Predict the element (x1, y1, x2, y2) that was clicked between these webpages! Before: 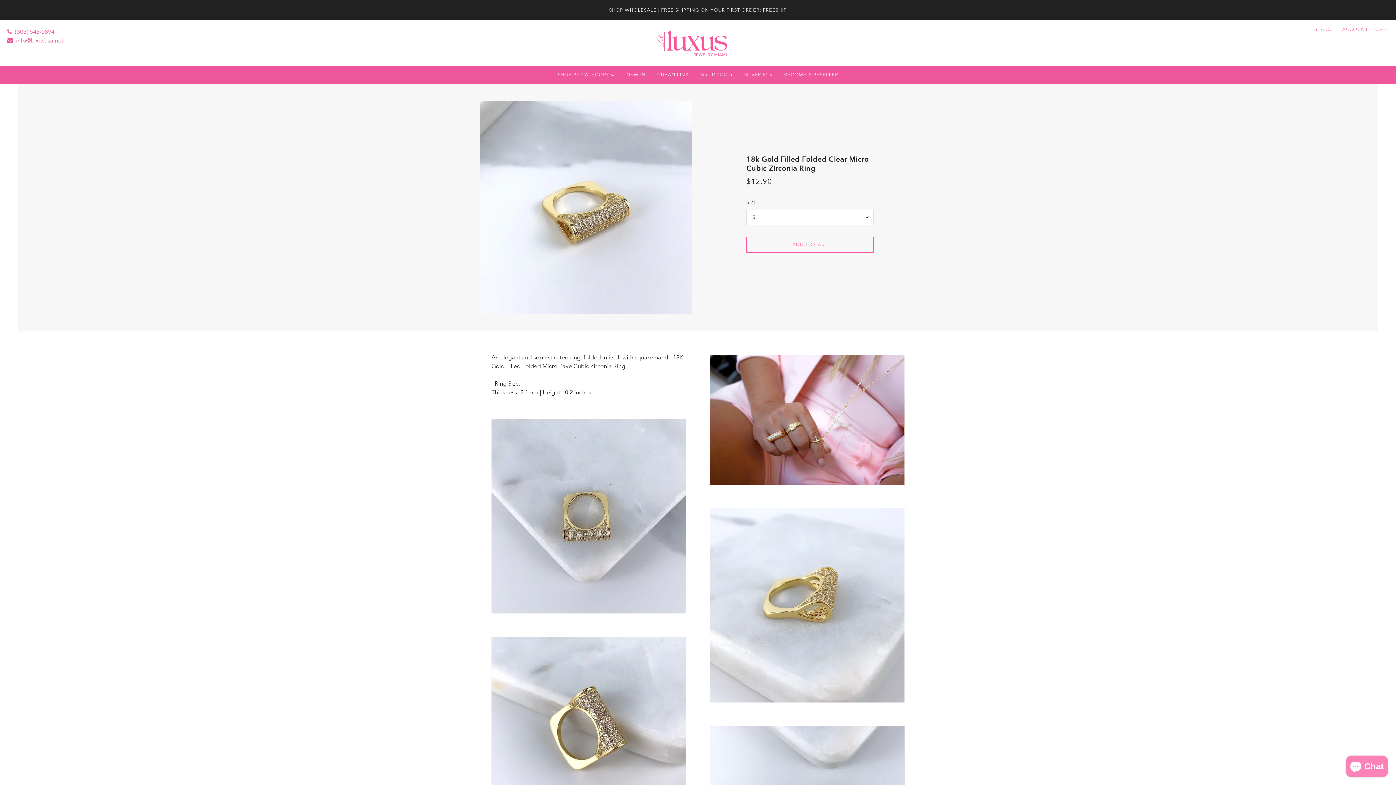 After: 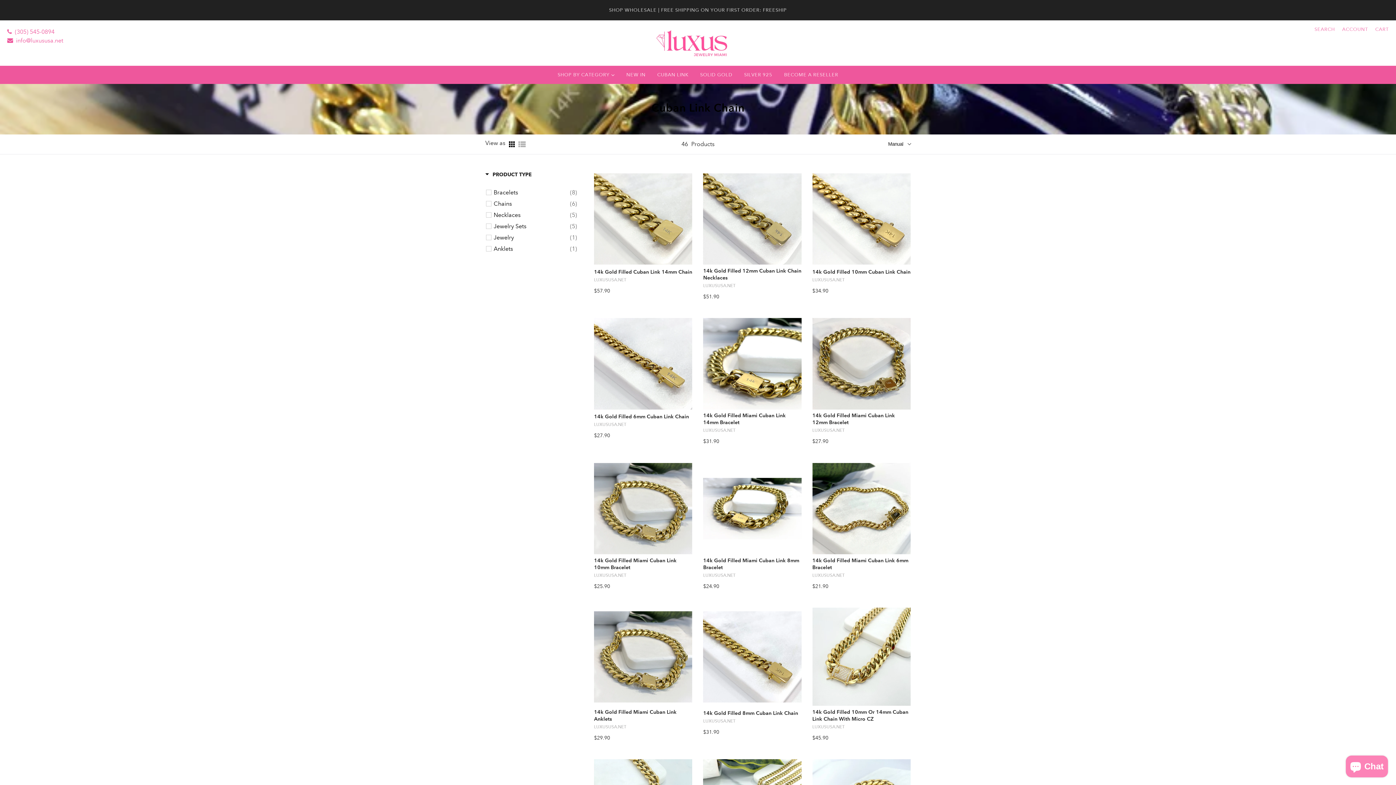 Action: bbox: (651, 65, 694, 84) label: CUBAN LINK